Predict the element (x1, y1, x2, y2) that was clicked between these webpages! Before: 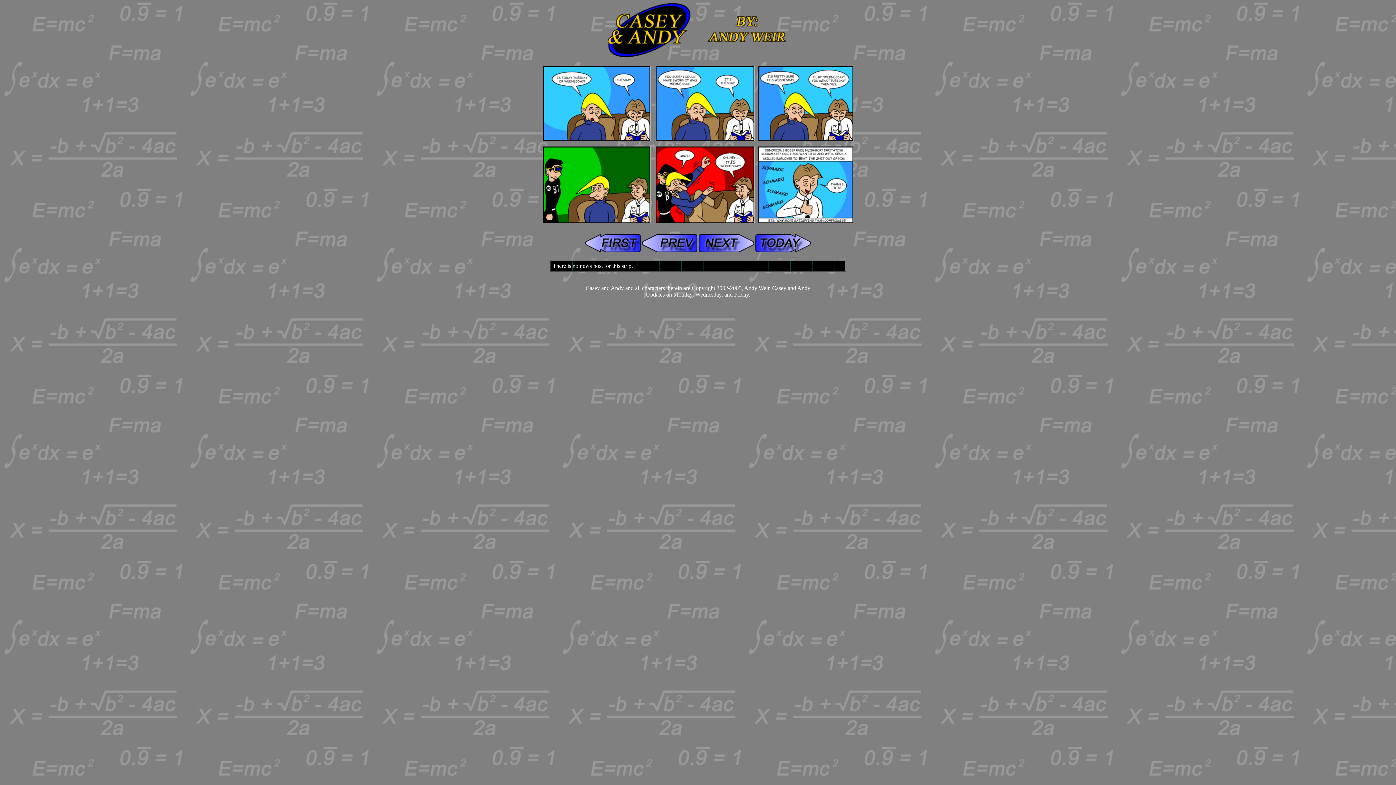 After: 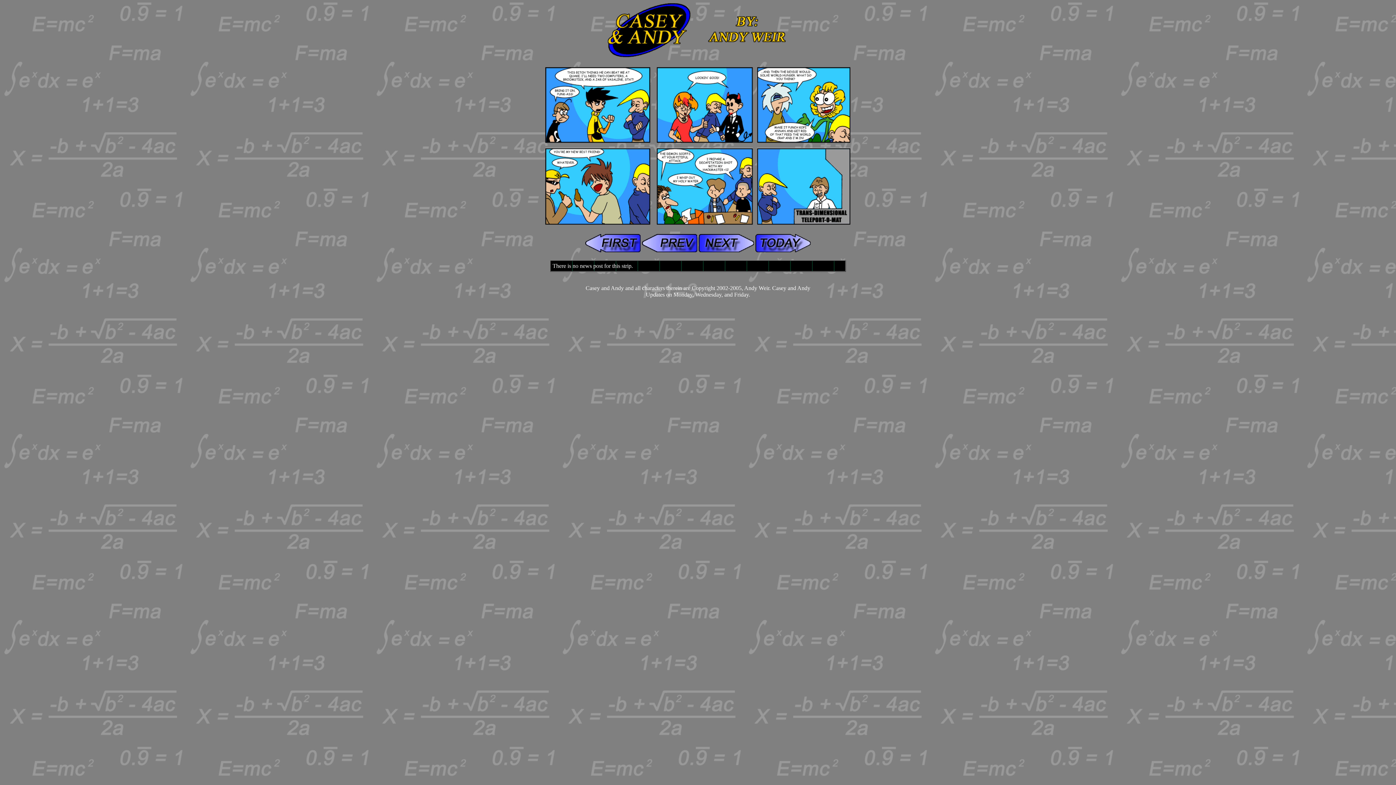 Action: bbox: (642, 247, 697, 253)